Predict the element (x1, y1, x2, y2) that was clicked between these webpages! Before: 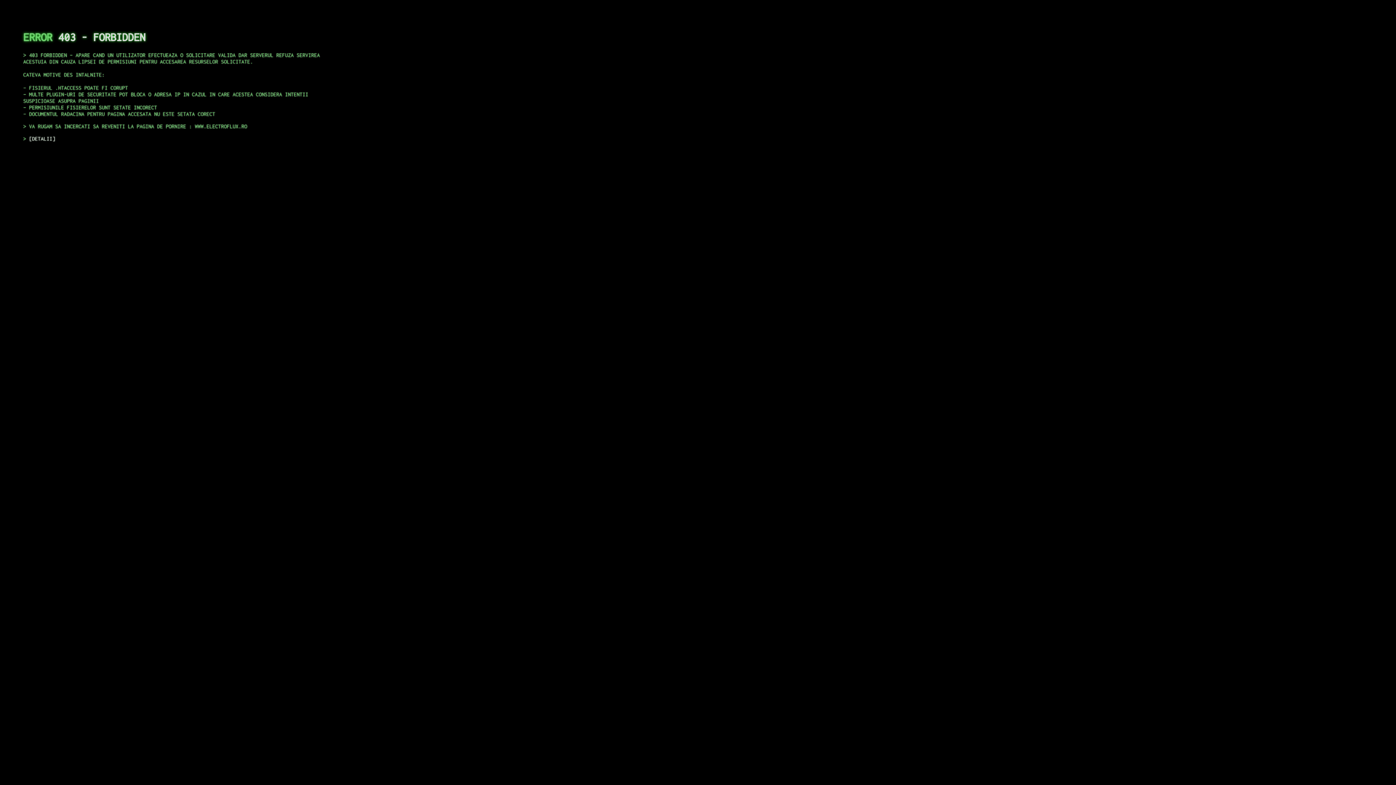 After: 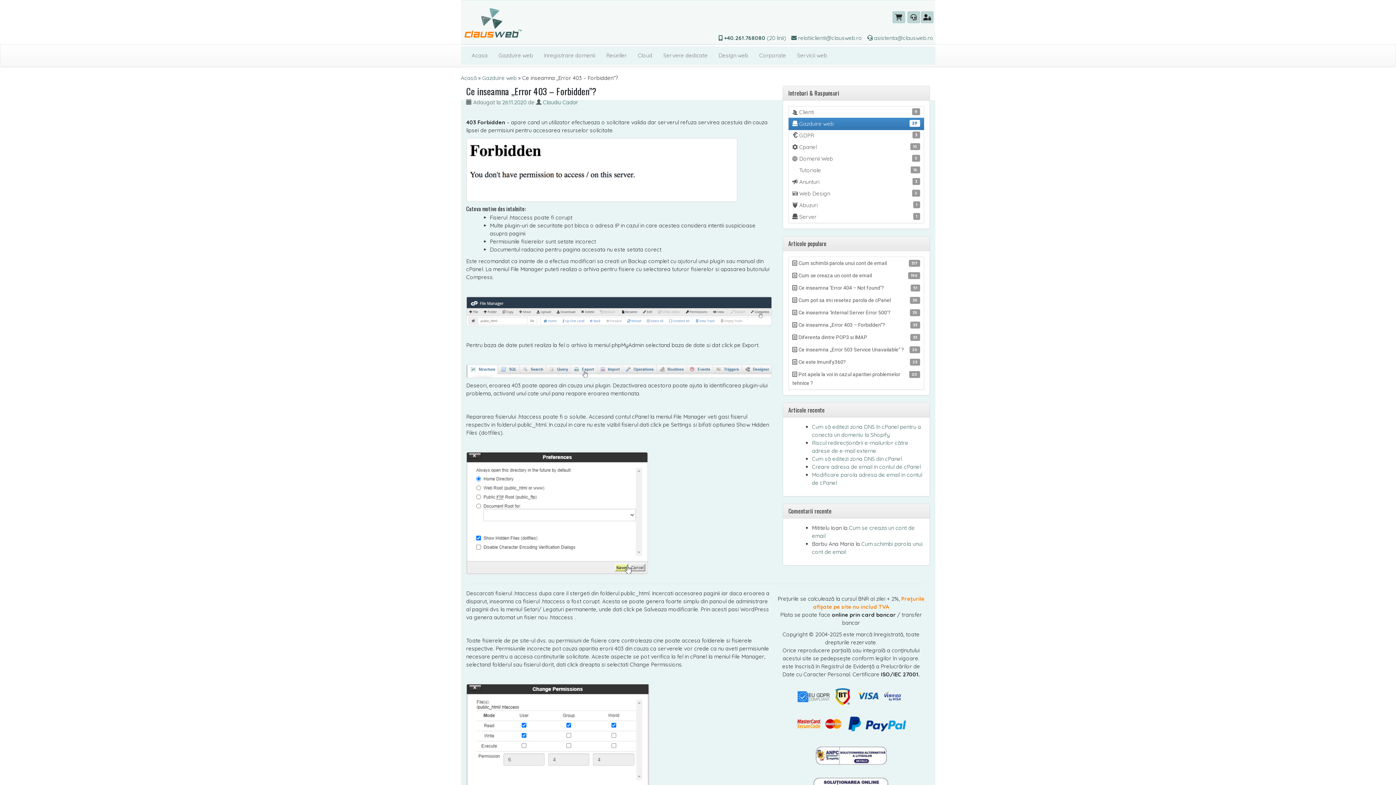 Action: label: DETALII bbox: (29, 135, 55, 141)